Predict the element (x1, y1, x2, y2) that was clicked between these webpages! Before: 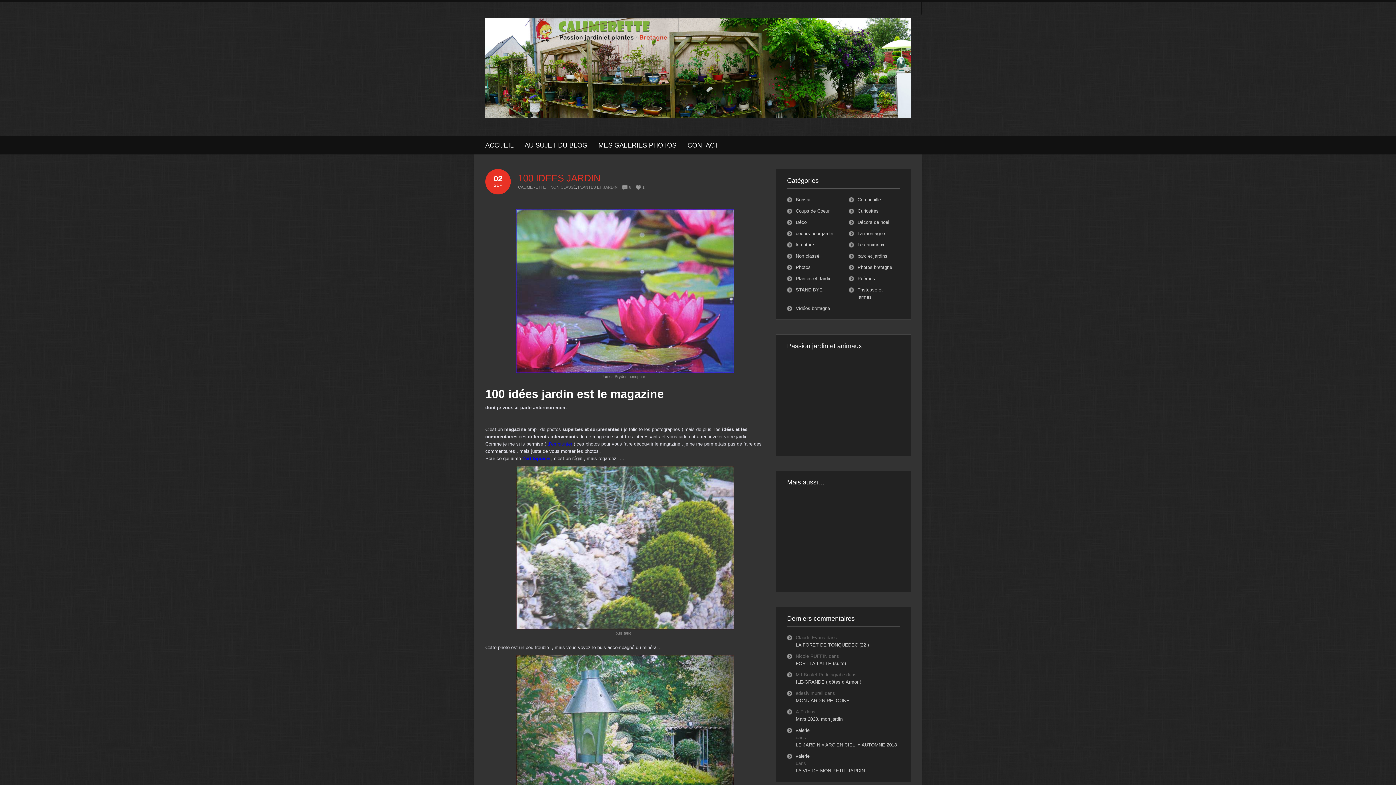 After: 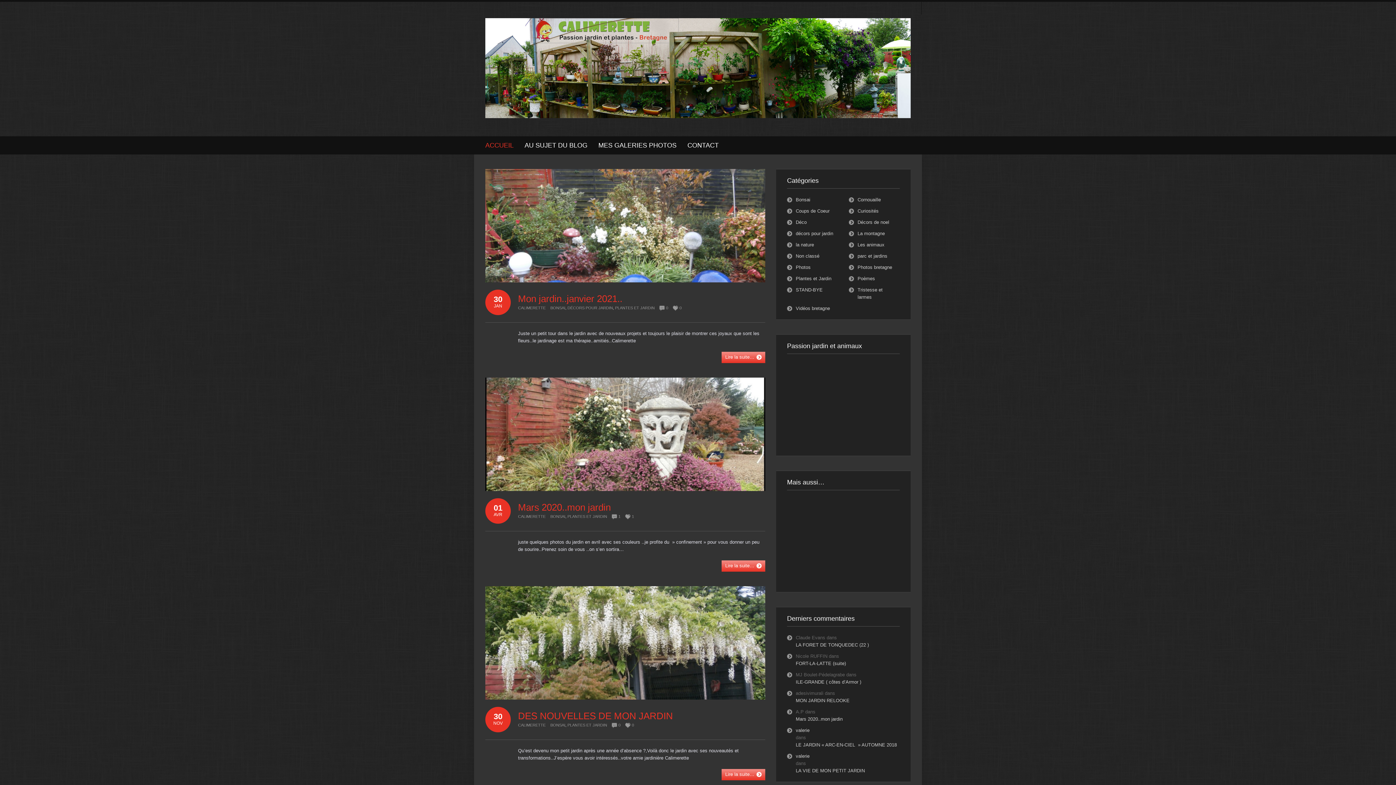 Action: bbox: (485, 18, 910, 118)